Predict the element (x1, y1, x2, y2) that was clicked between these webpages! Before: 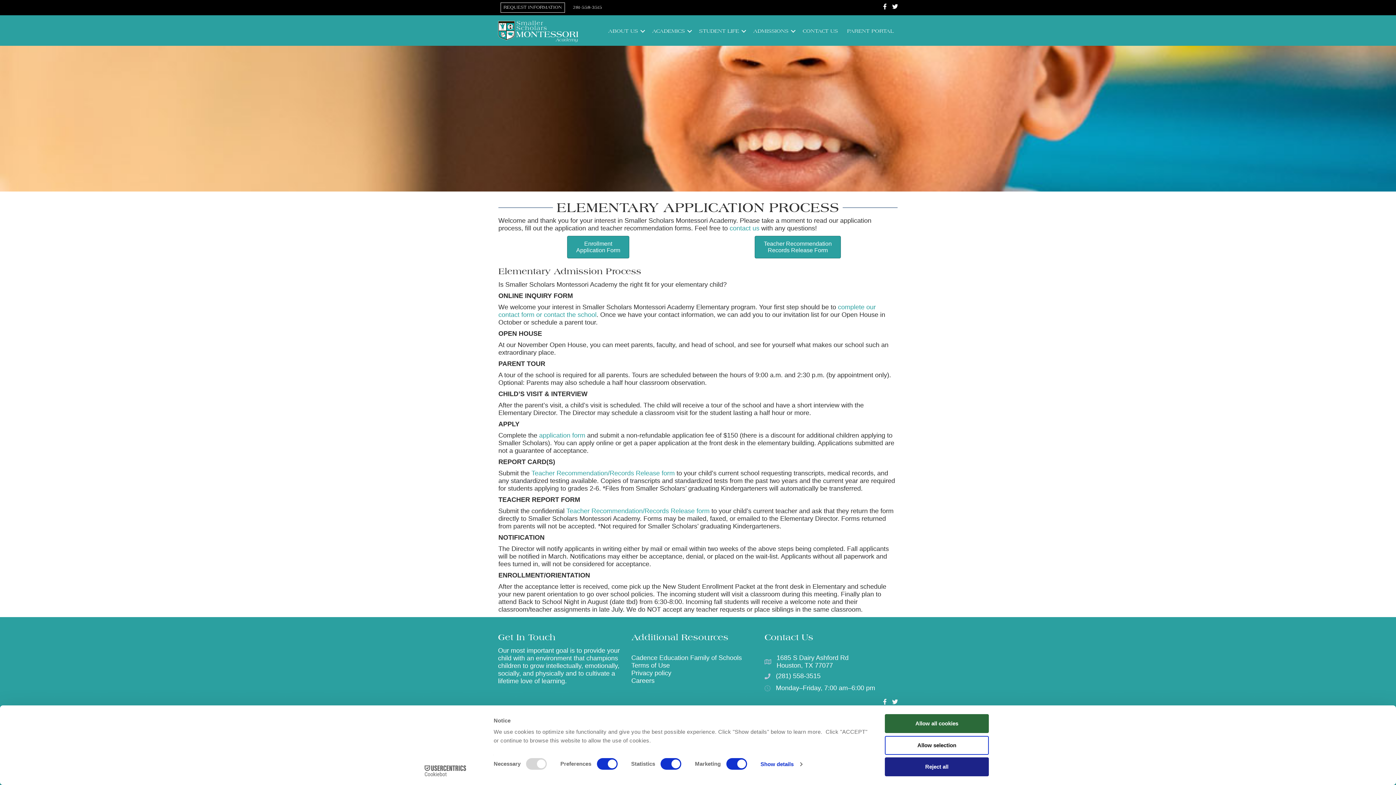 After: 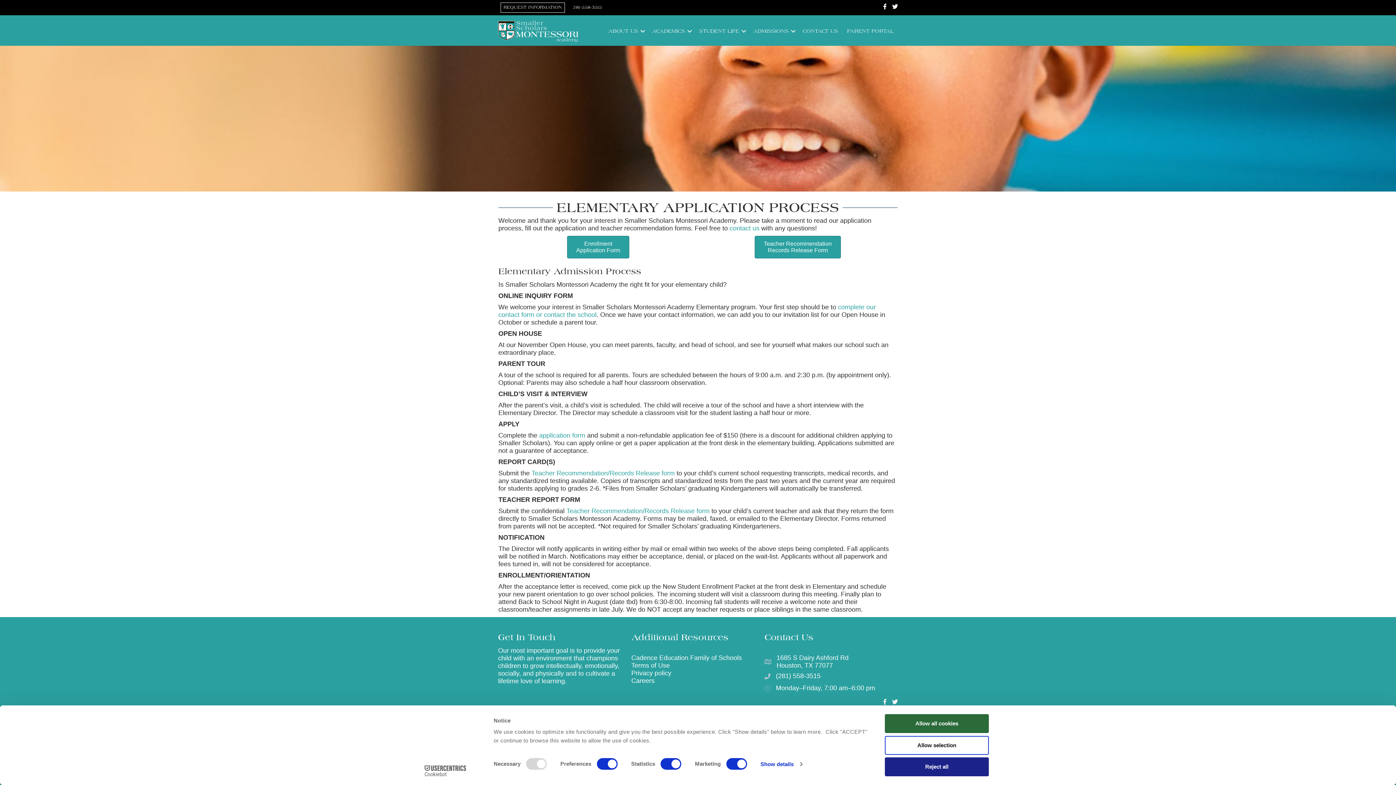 Action: bbox: (776, 672, 820, 680) label: (281) 558-3515